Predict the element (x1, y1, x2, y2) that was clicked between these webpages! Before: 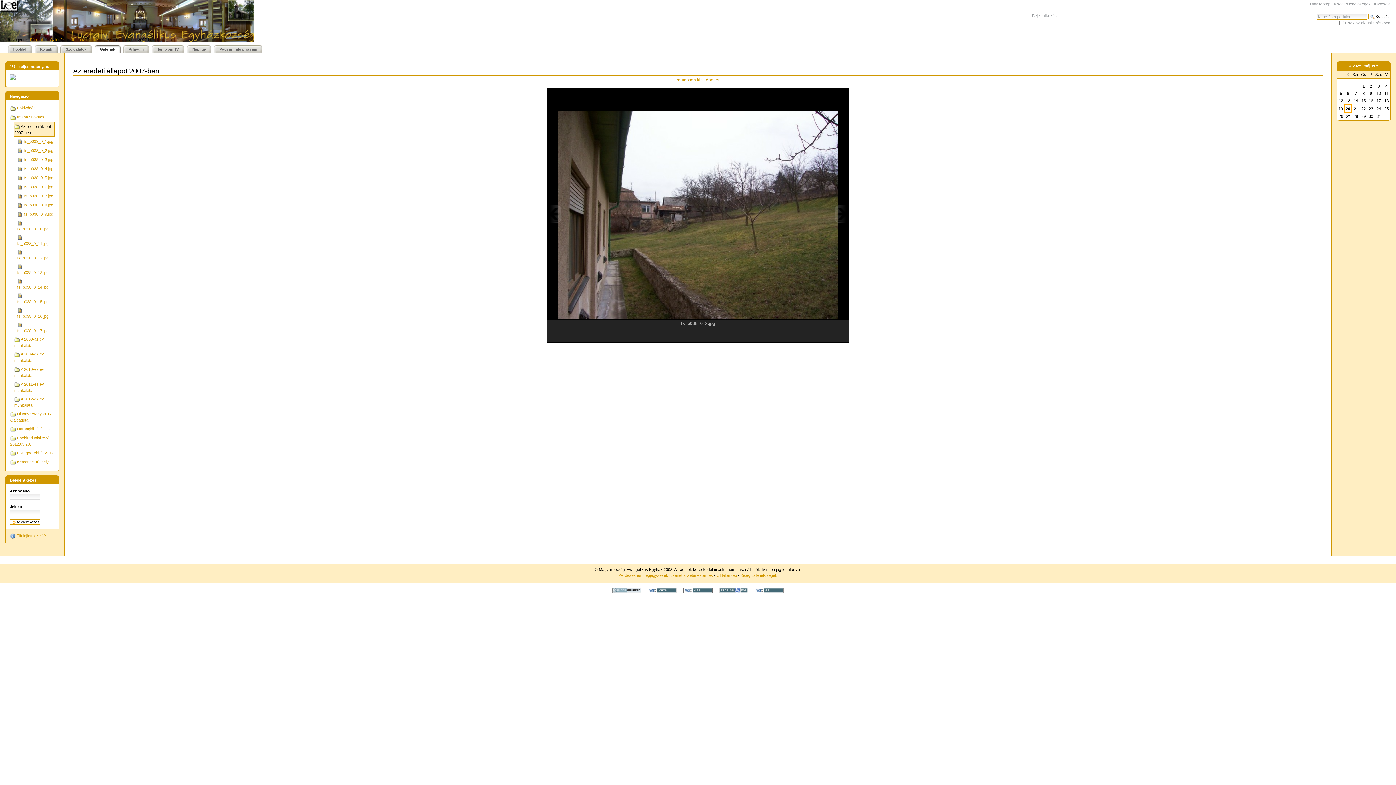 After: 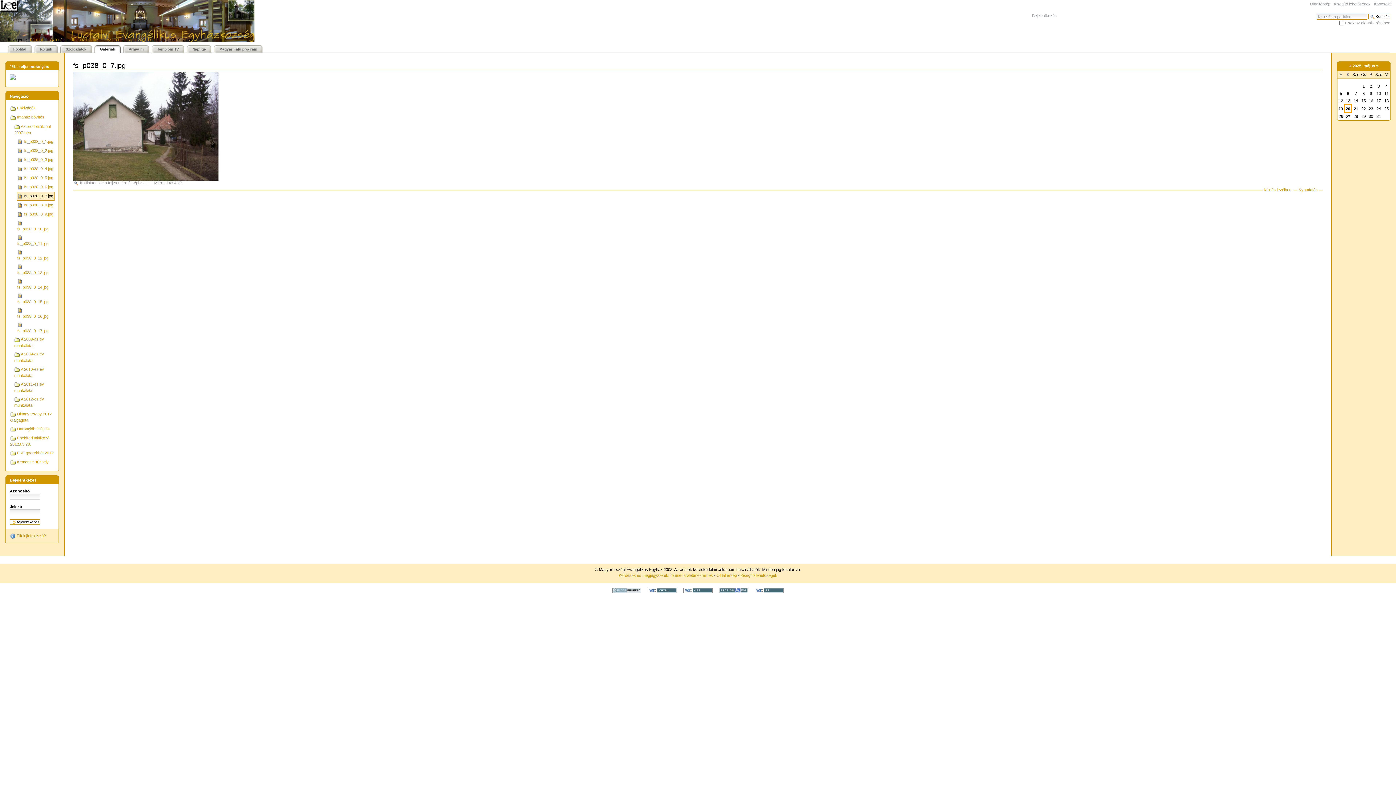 Action: bbox: (16, 191, 54, 200) label:  fs_p038_0_7.jpg